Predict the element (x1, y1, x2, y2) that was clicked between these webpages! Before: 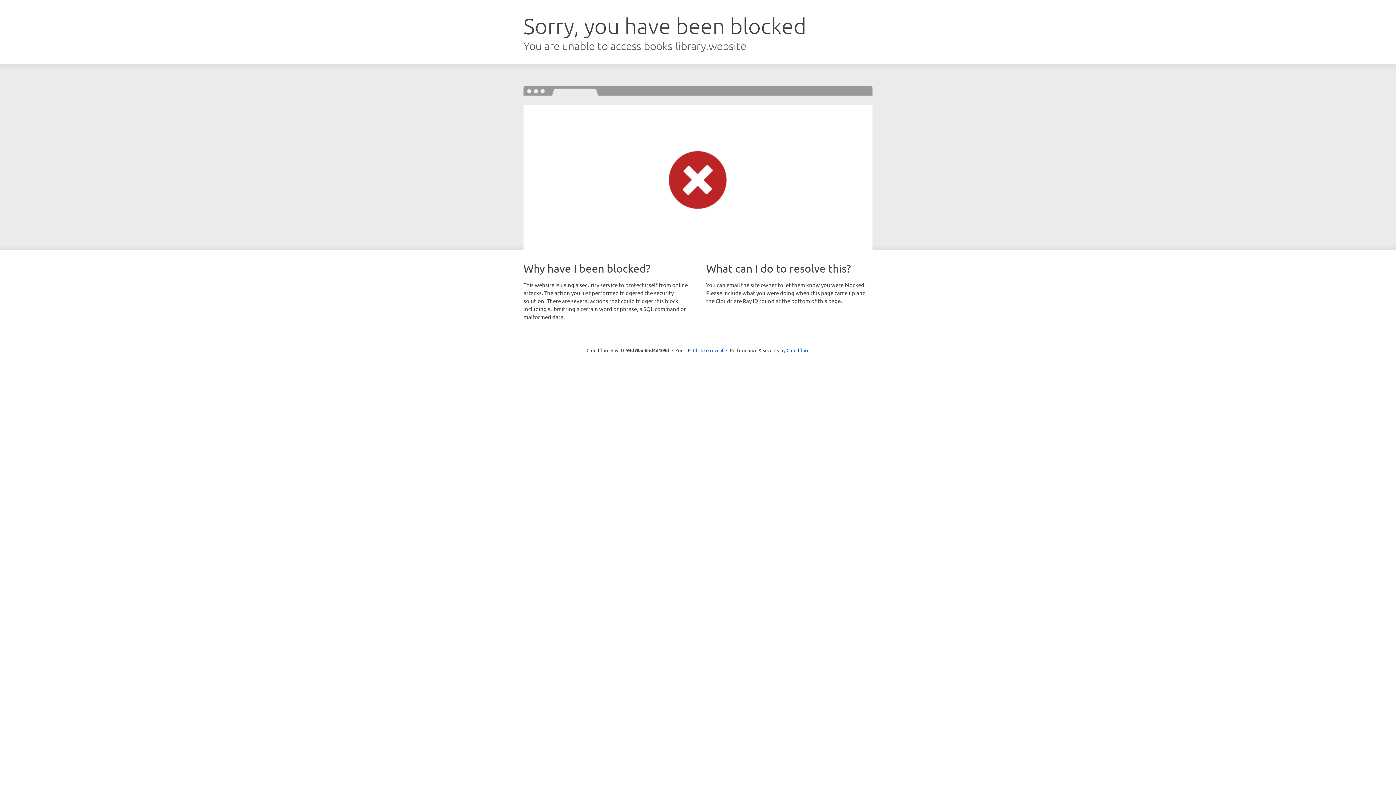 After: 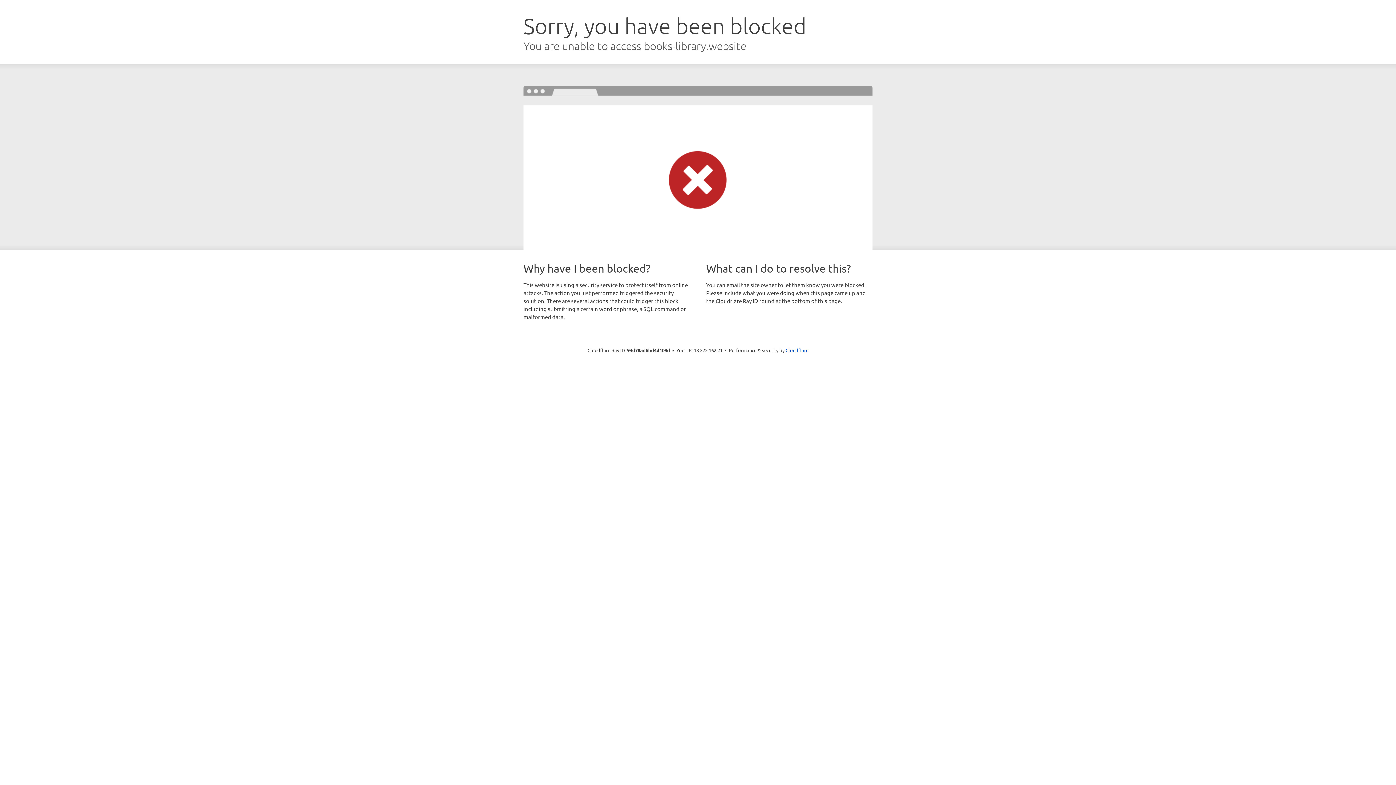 Action: bbox: (693, 346, 723, 353) label: Click to reveal